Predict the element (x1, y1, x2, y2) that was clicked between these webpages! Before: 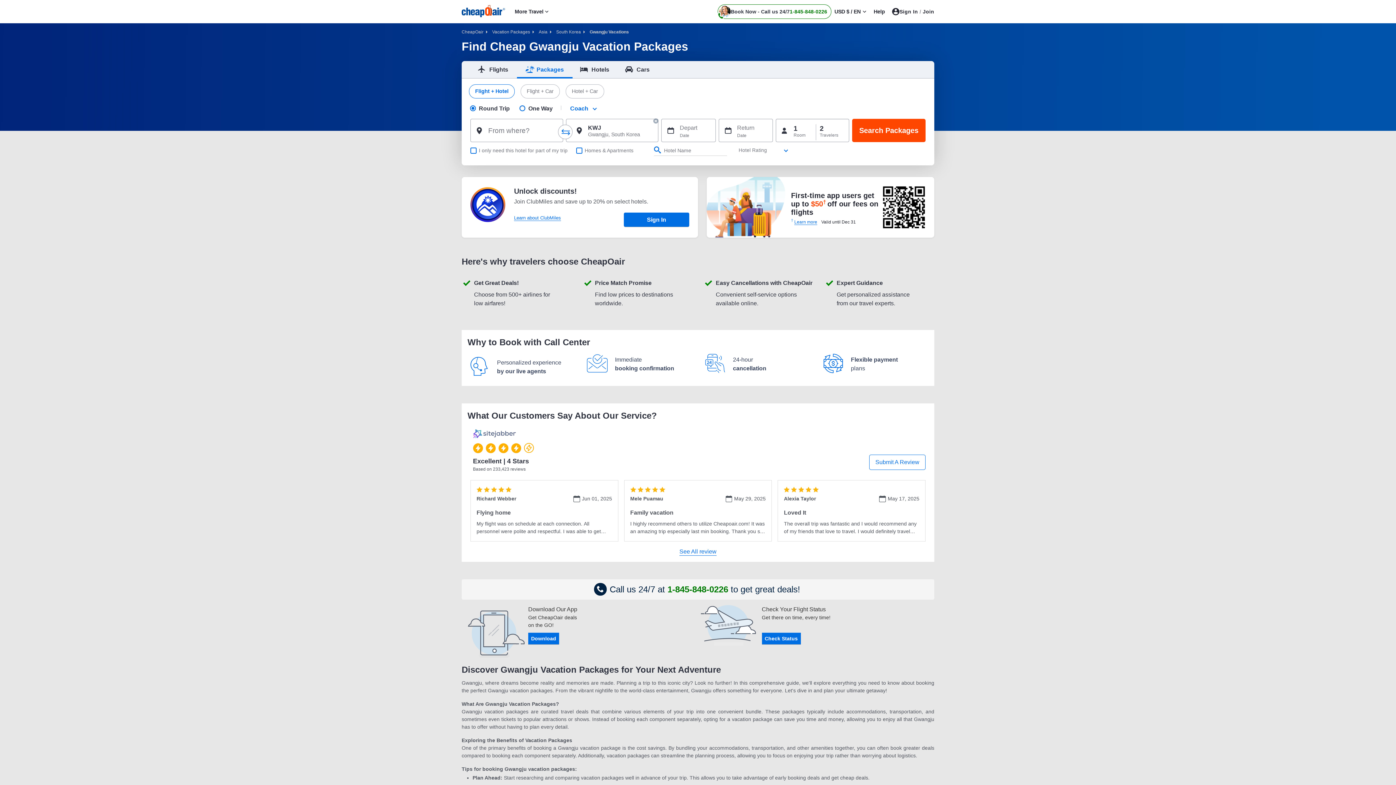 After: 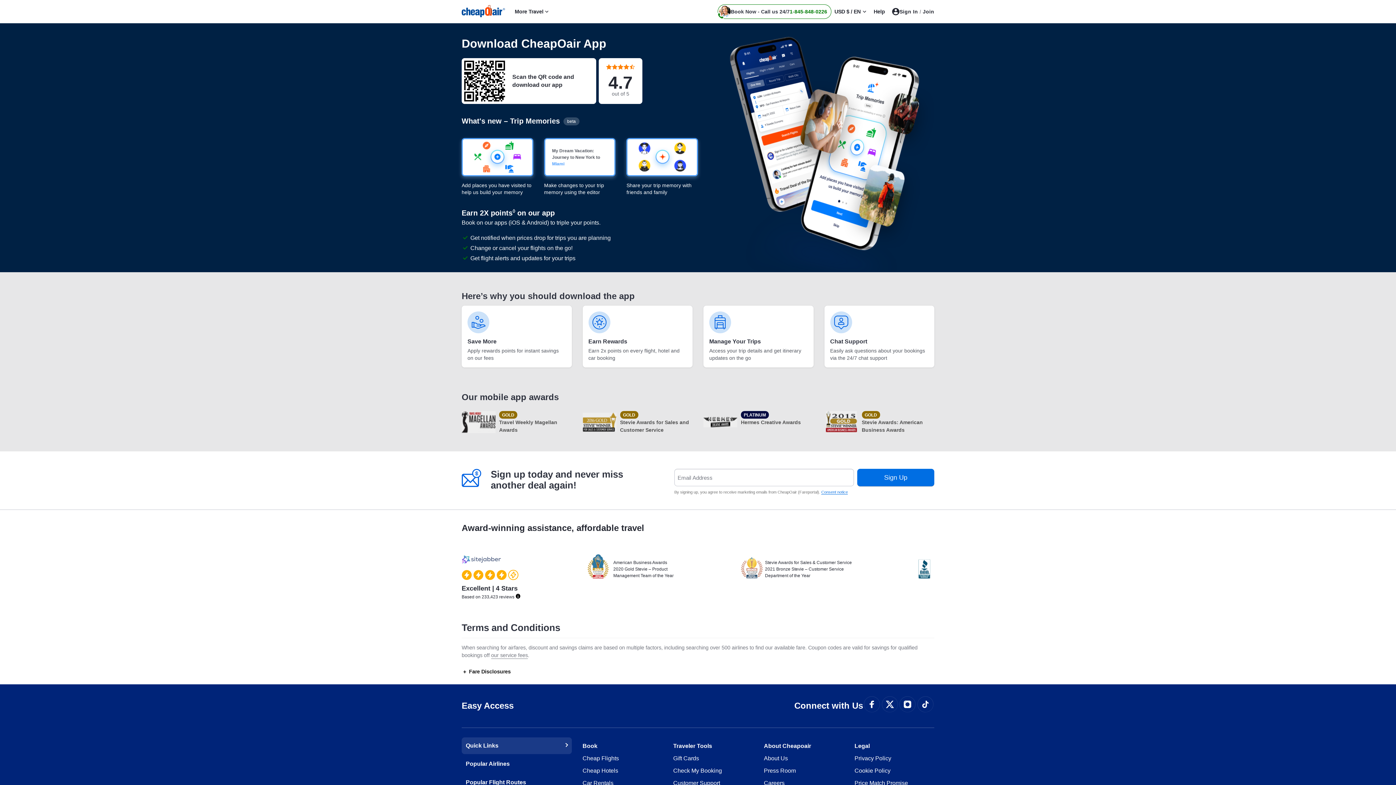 Action: label: Download bbox: (528, 633, 559, 644)